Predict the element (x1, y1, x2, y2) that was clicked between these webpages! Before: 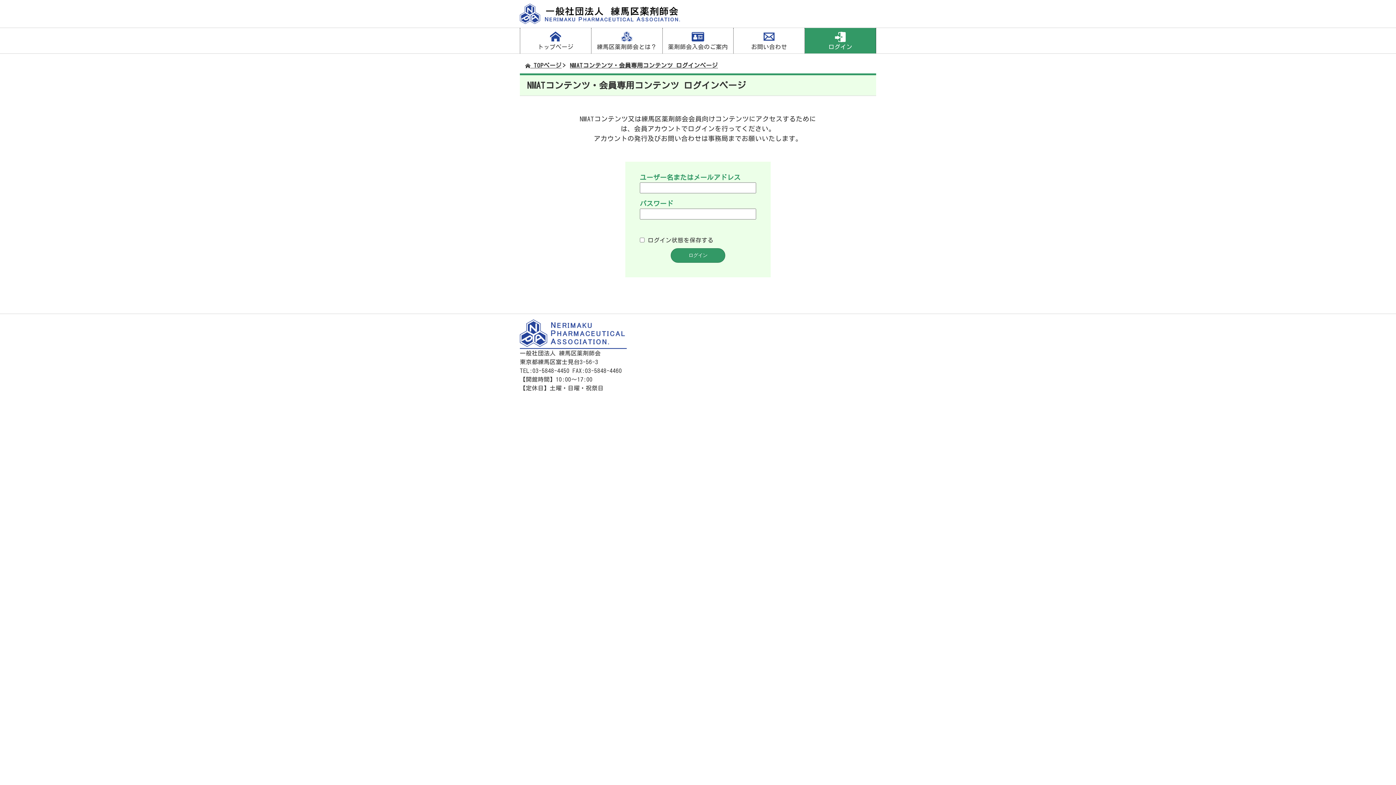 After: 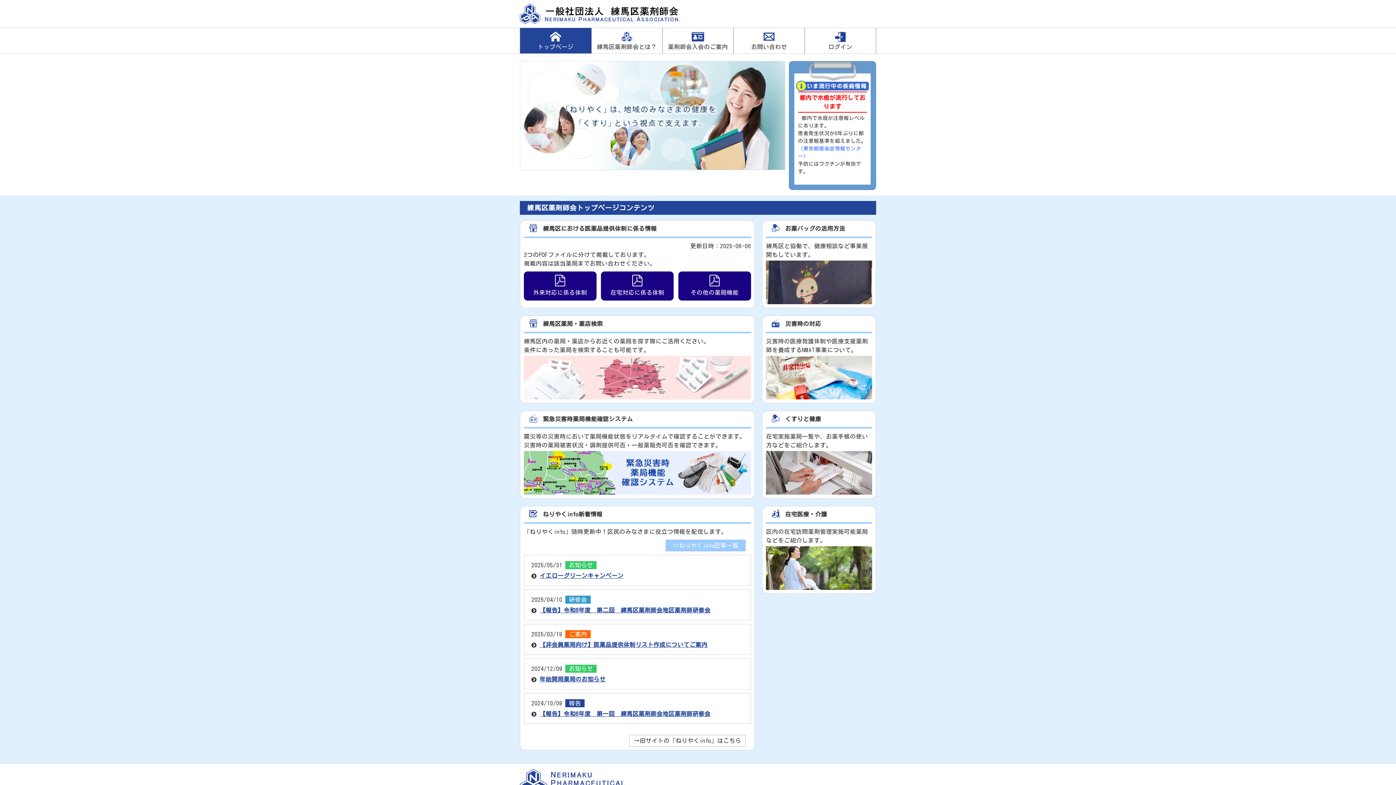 Action: bbox: (520, 3, 680, 24)